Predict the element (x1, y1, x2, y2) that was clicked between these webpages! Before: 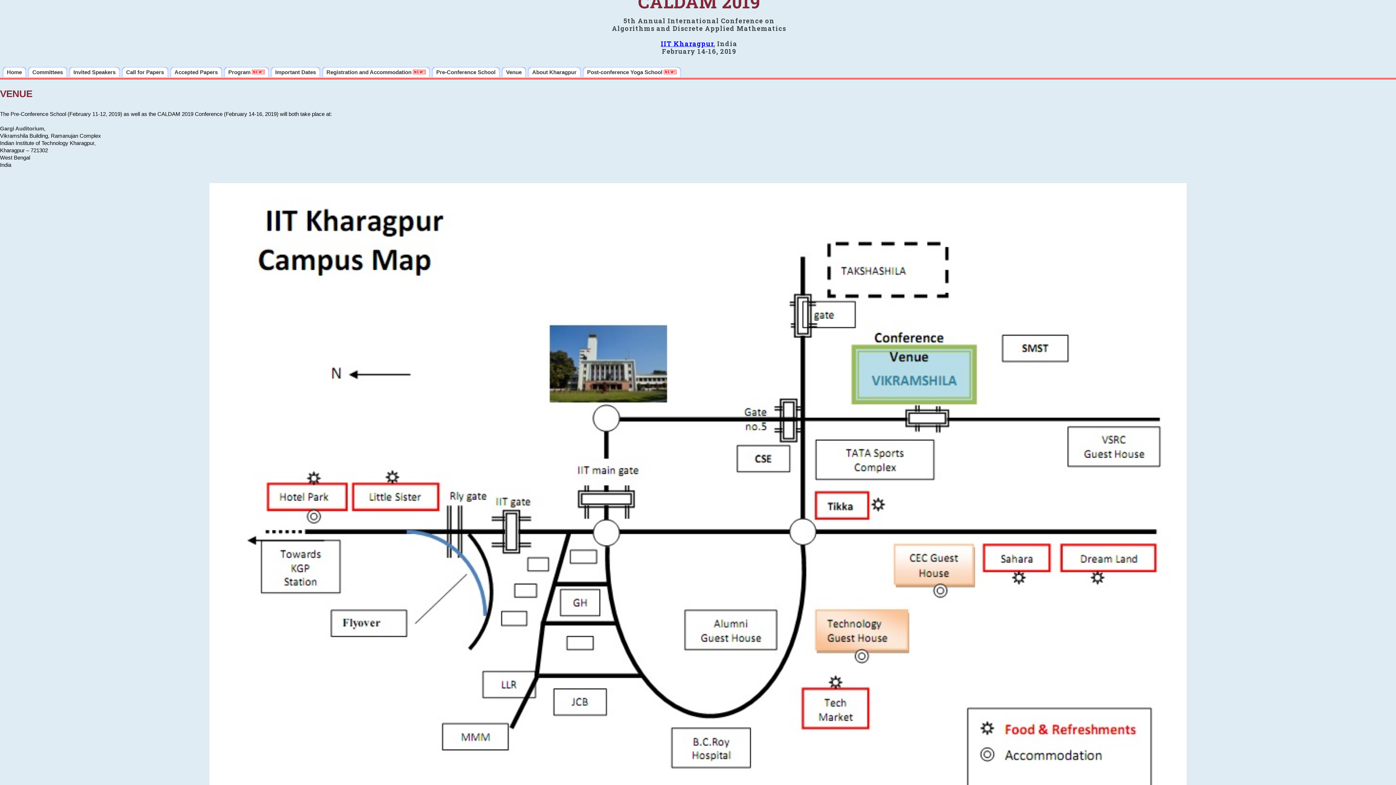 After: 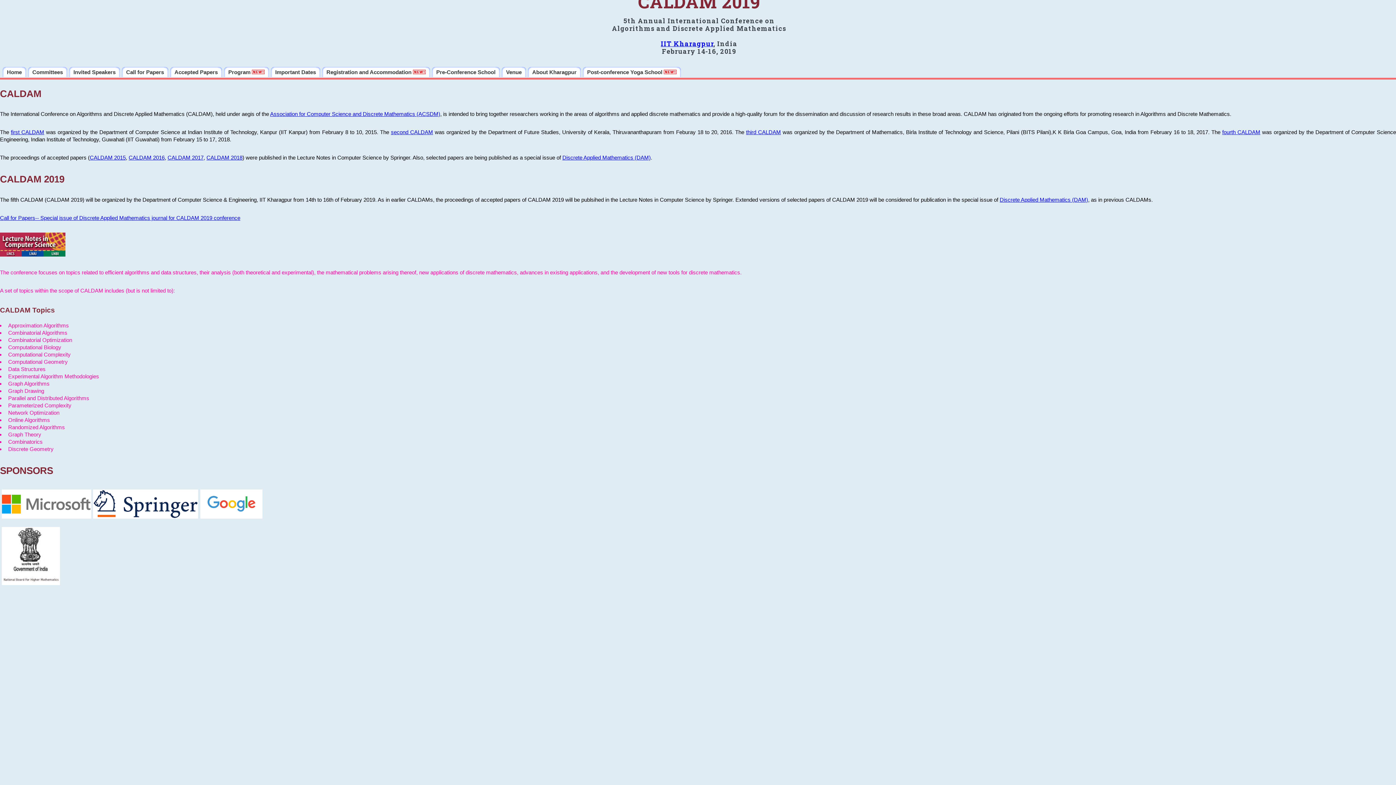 Action: label: Home bbox: (2, 66, 26, 77)